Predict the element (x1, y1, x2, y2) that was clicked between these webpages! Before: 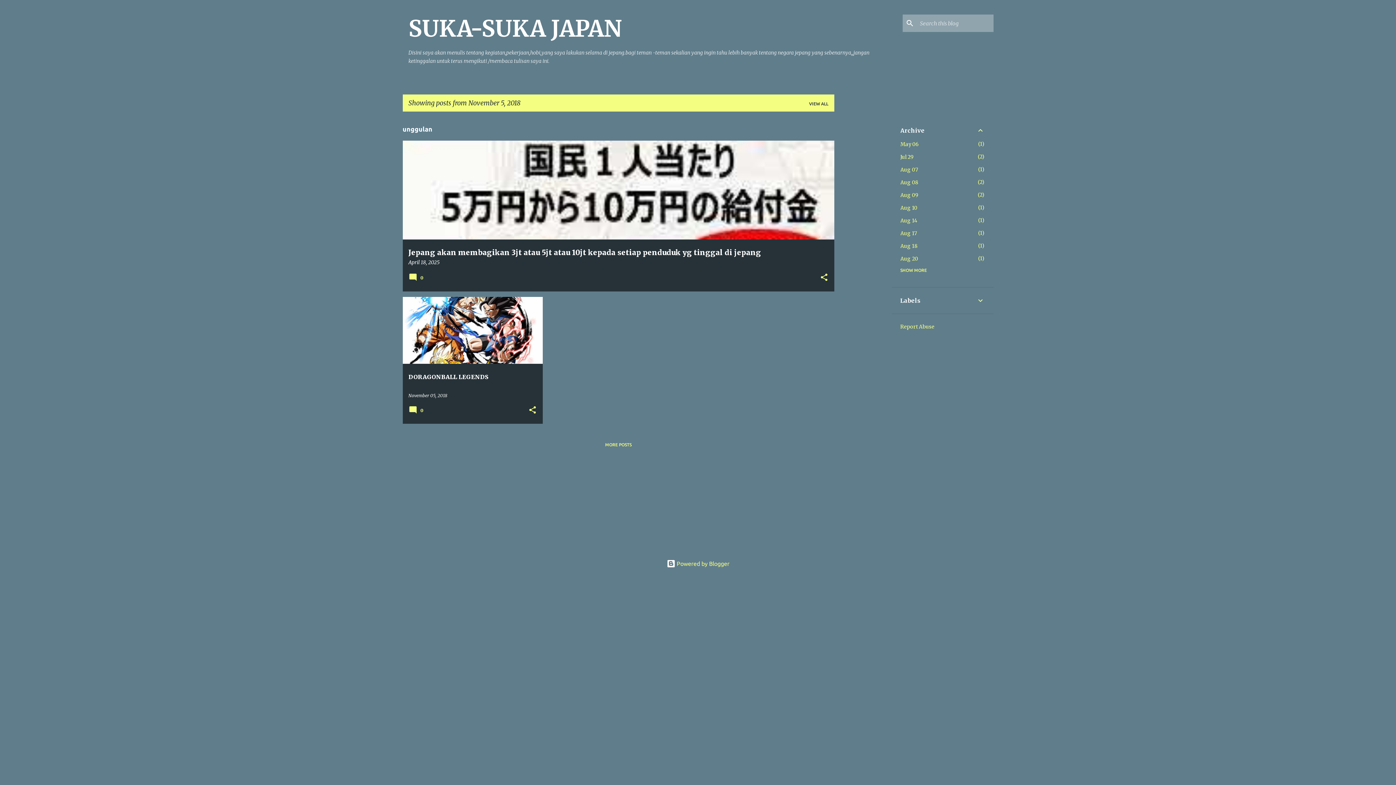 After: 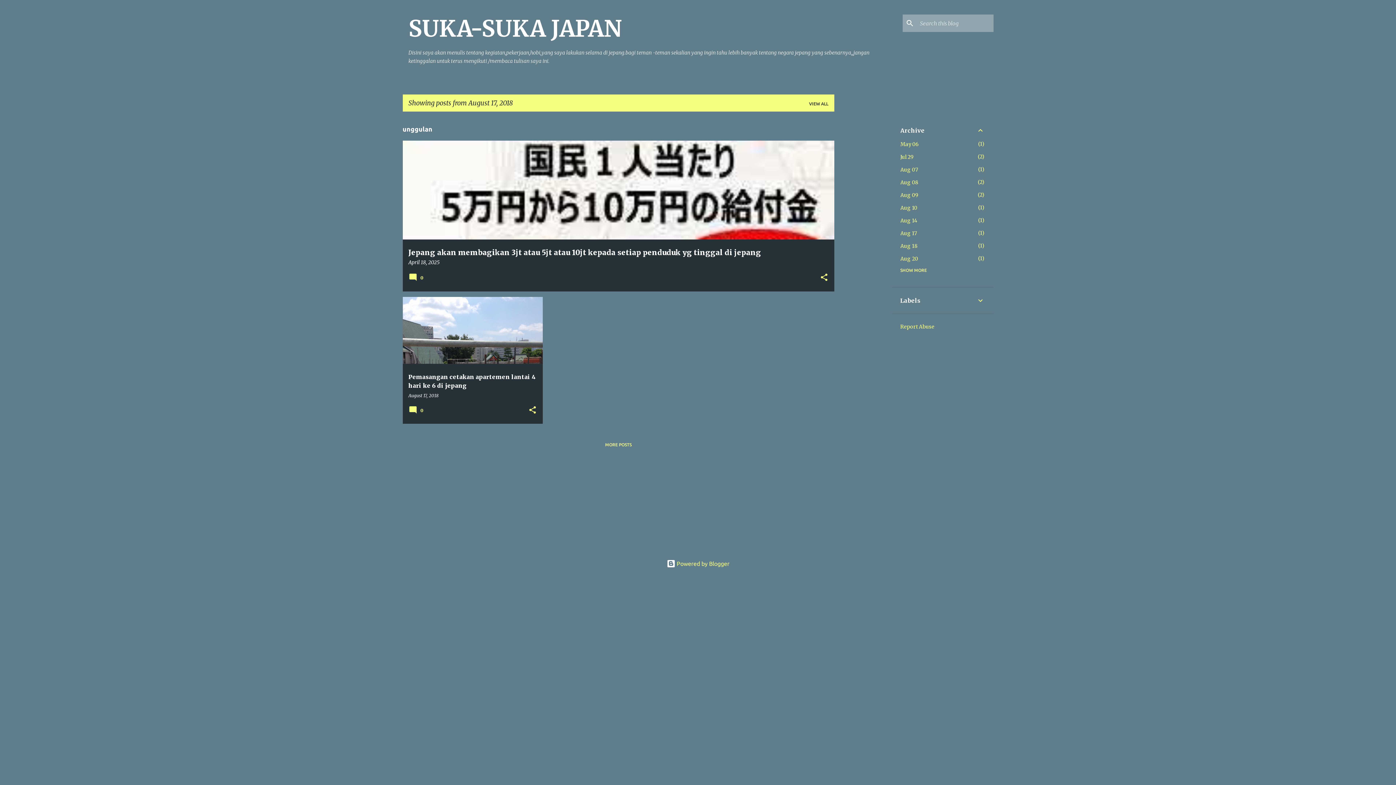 Action: label: Aug 17
1 bbox: (900, 230, 917, 236)